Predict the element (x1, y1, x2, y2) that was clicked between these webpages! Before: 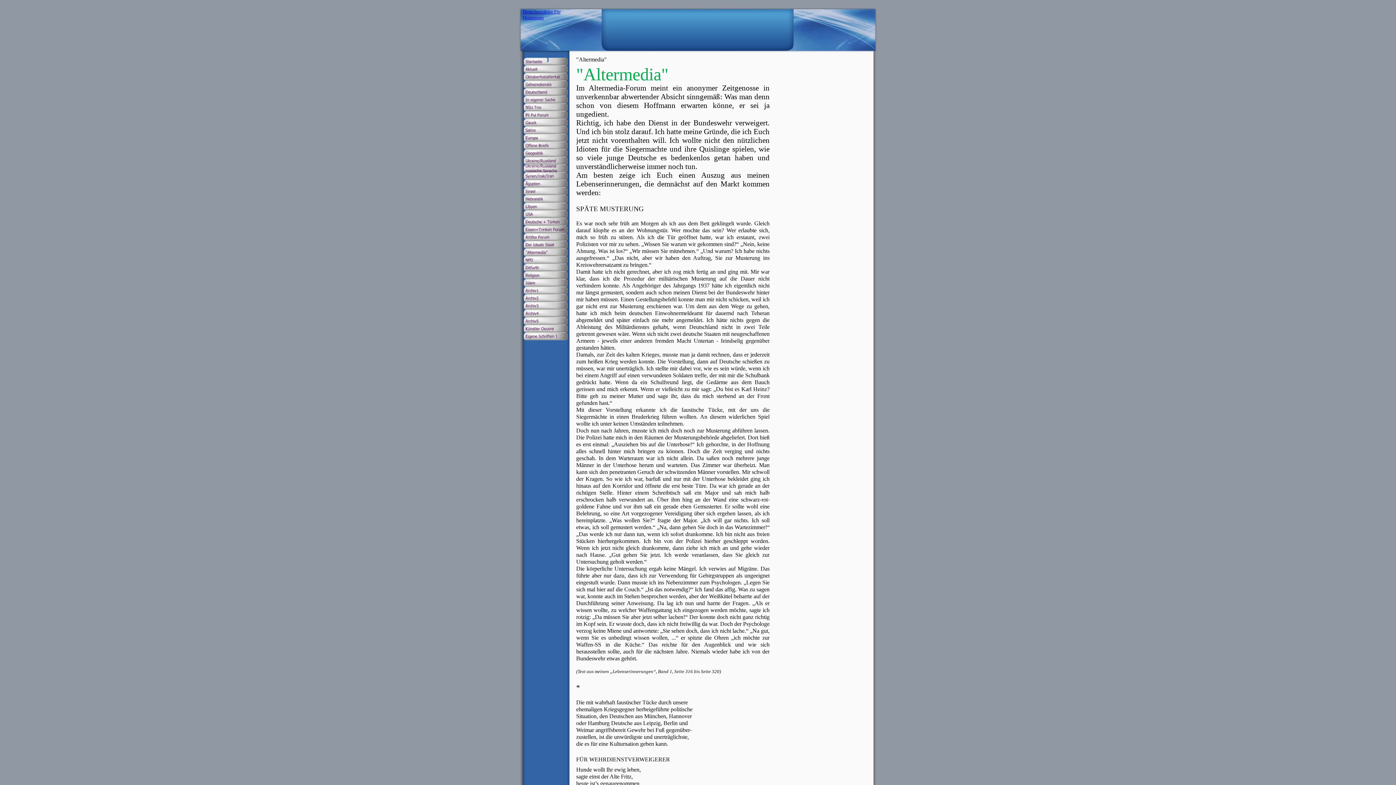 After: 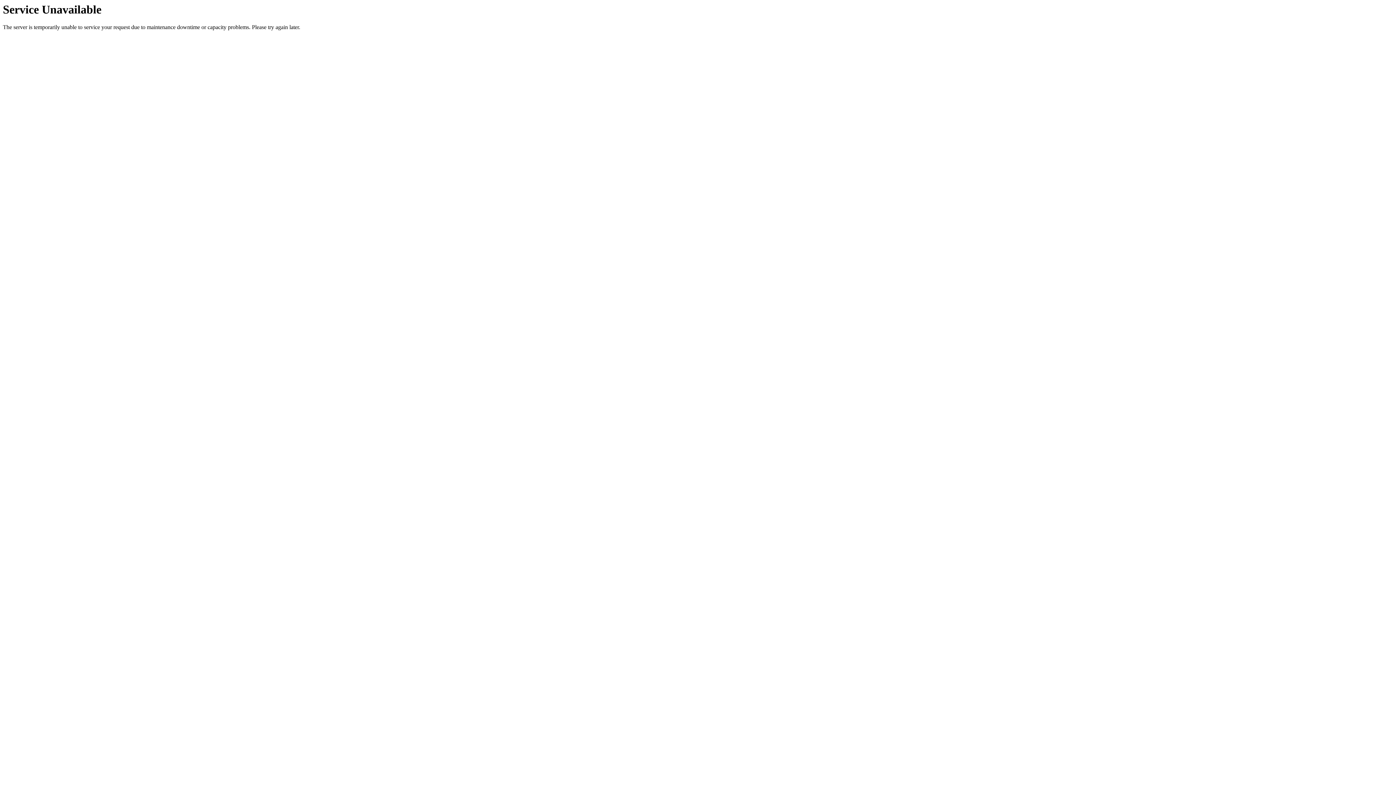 Action: bbox: (524, 416, 567, 424)